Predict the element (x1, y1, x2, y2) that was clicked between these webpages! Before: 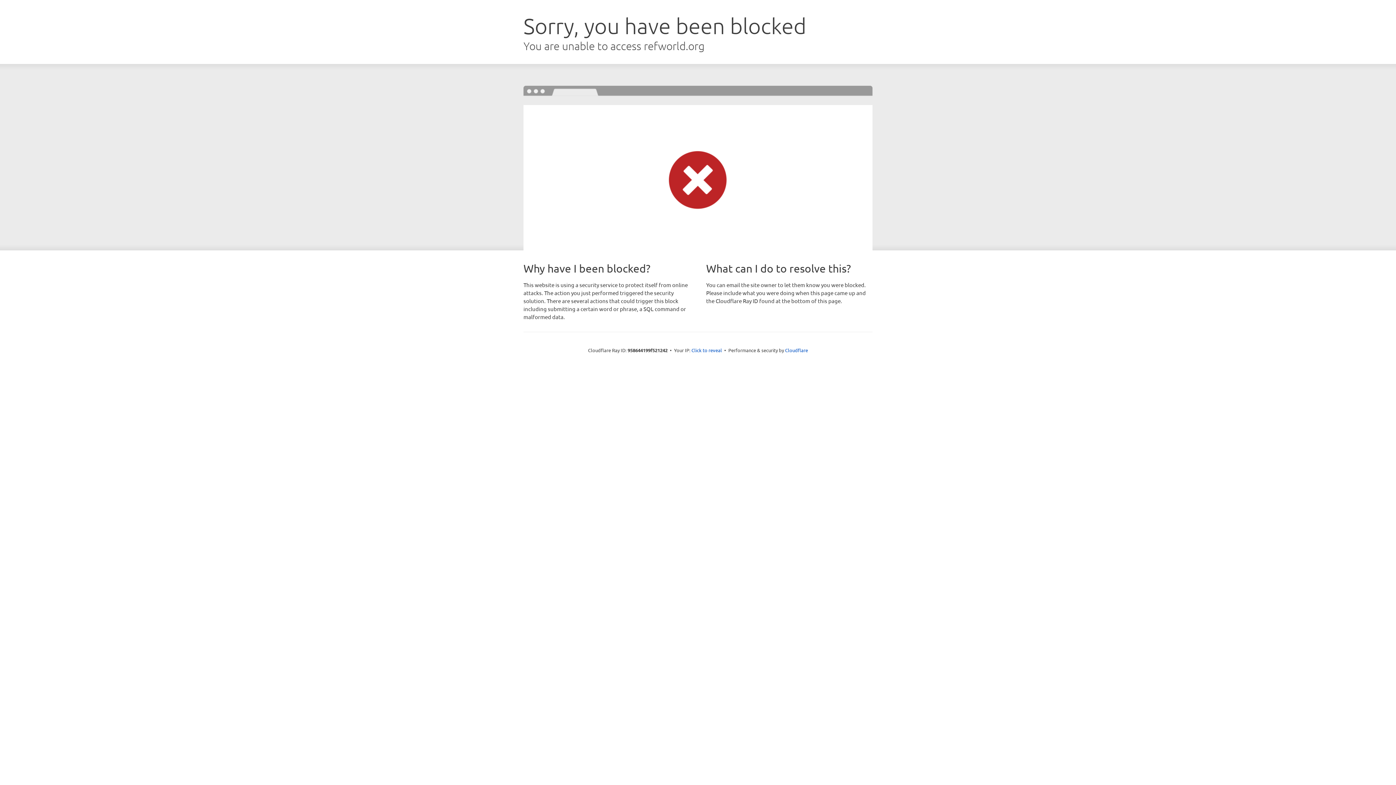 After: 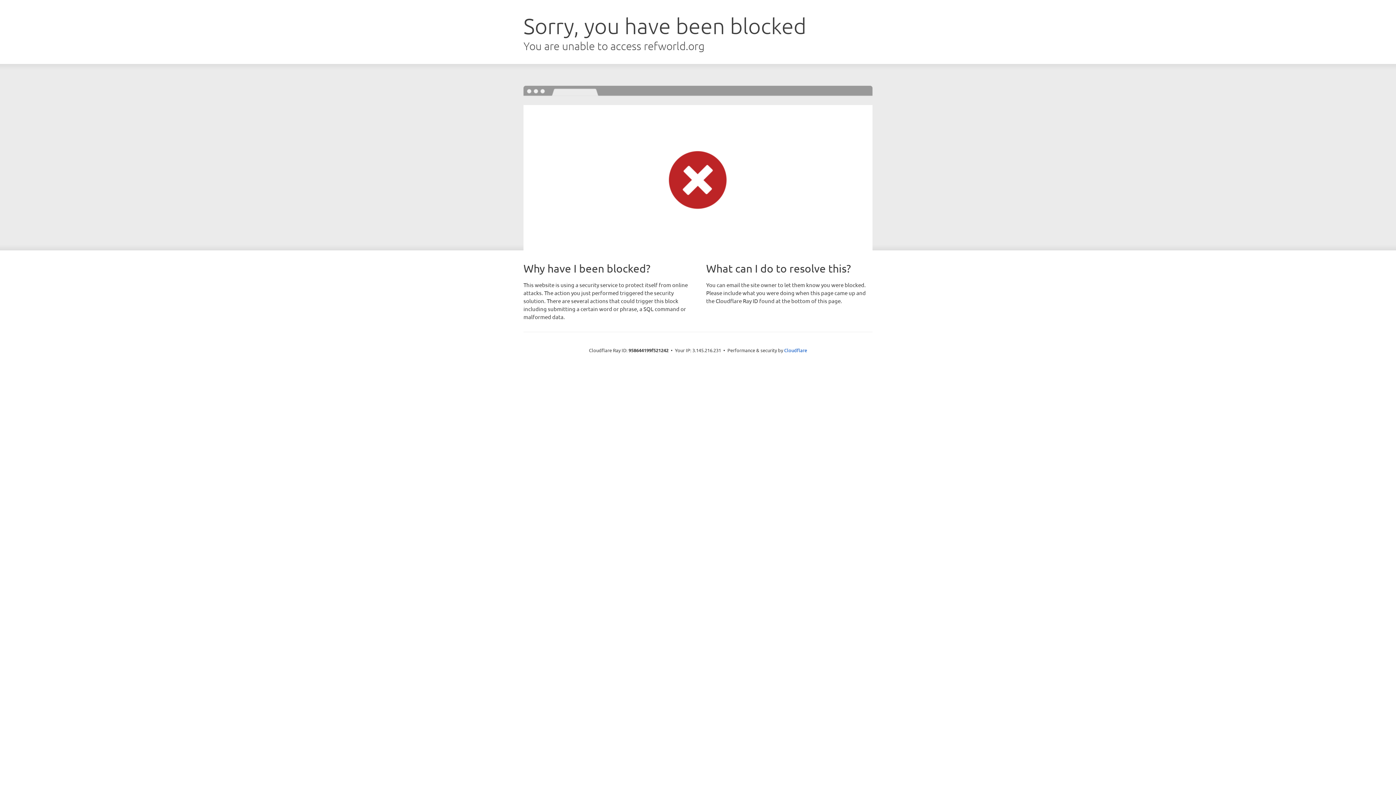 Action: bbox: (691, 346, 722, 353) label: Click to reveal